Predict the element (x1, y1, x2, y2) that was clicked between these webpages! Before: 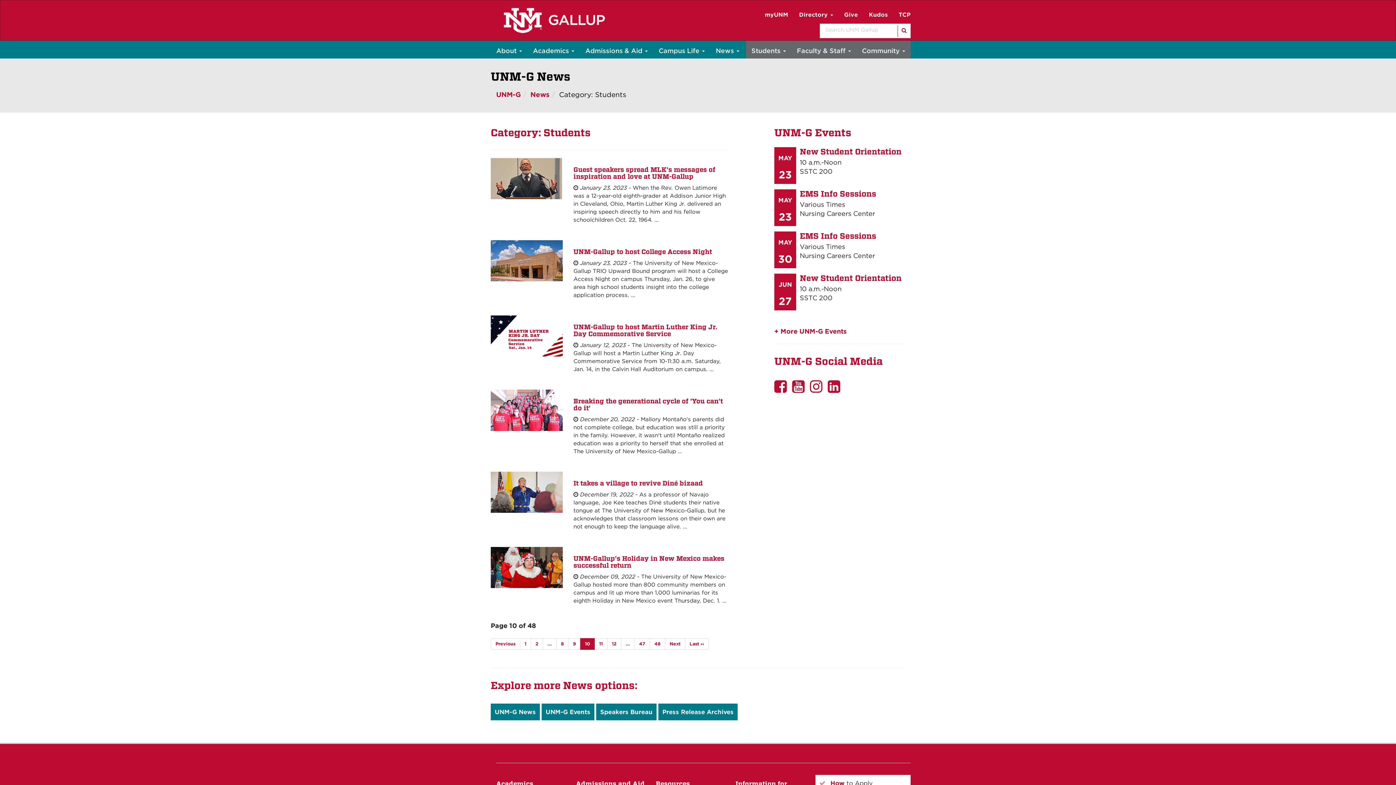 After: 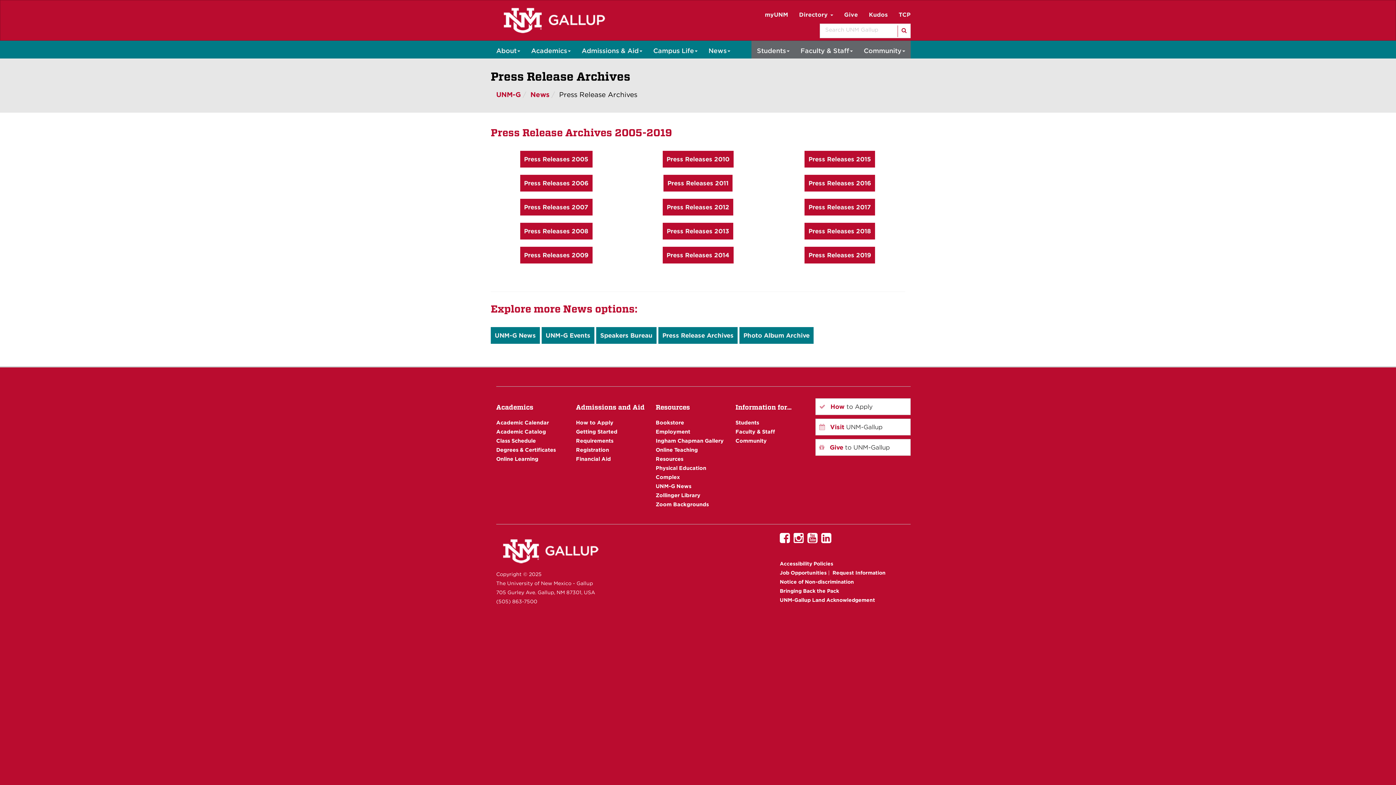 Action: label: Press Release Archives bbox: (658, 704, 737, 720)